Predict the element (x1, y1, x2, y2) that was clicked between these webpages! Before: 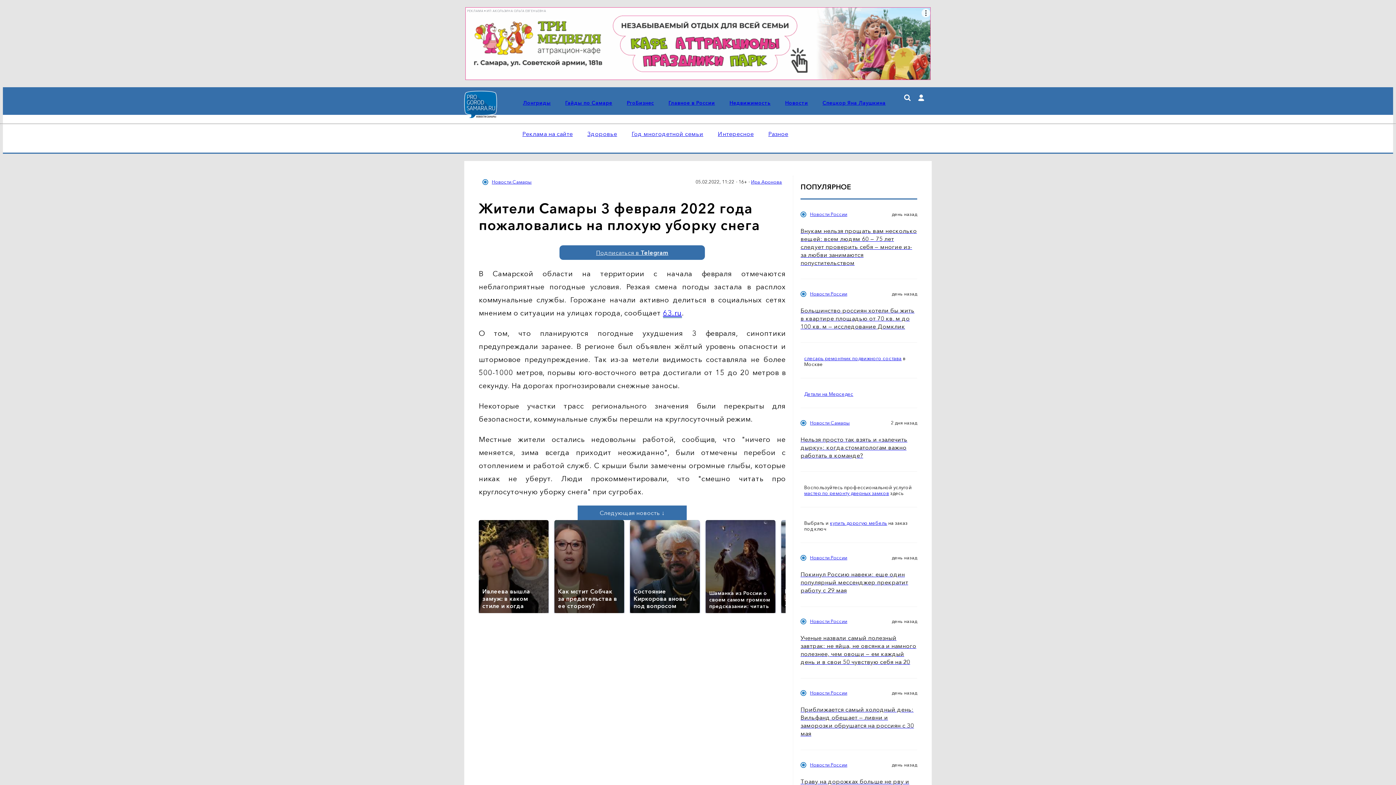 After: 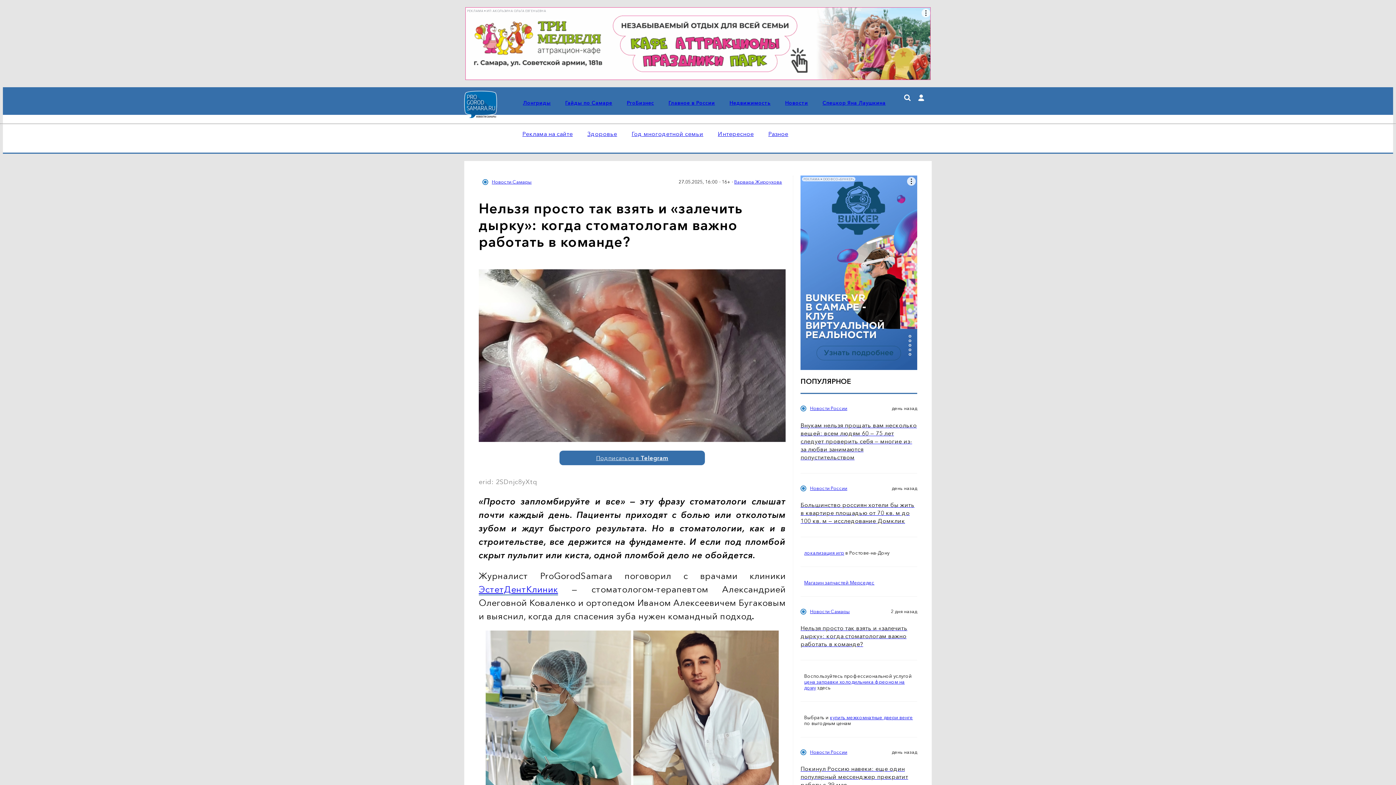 Action: label: Нельзя просто так взять и «залечить дырку»: когда стоматологам важно работать в команде? bbox: (800, 435, 917, 459)